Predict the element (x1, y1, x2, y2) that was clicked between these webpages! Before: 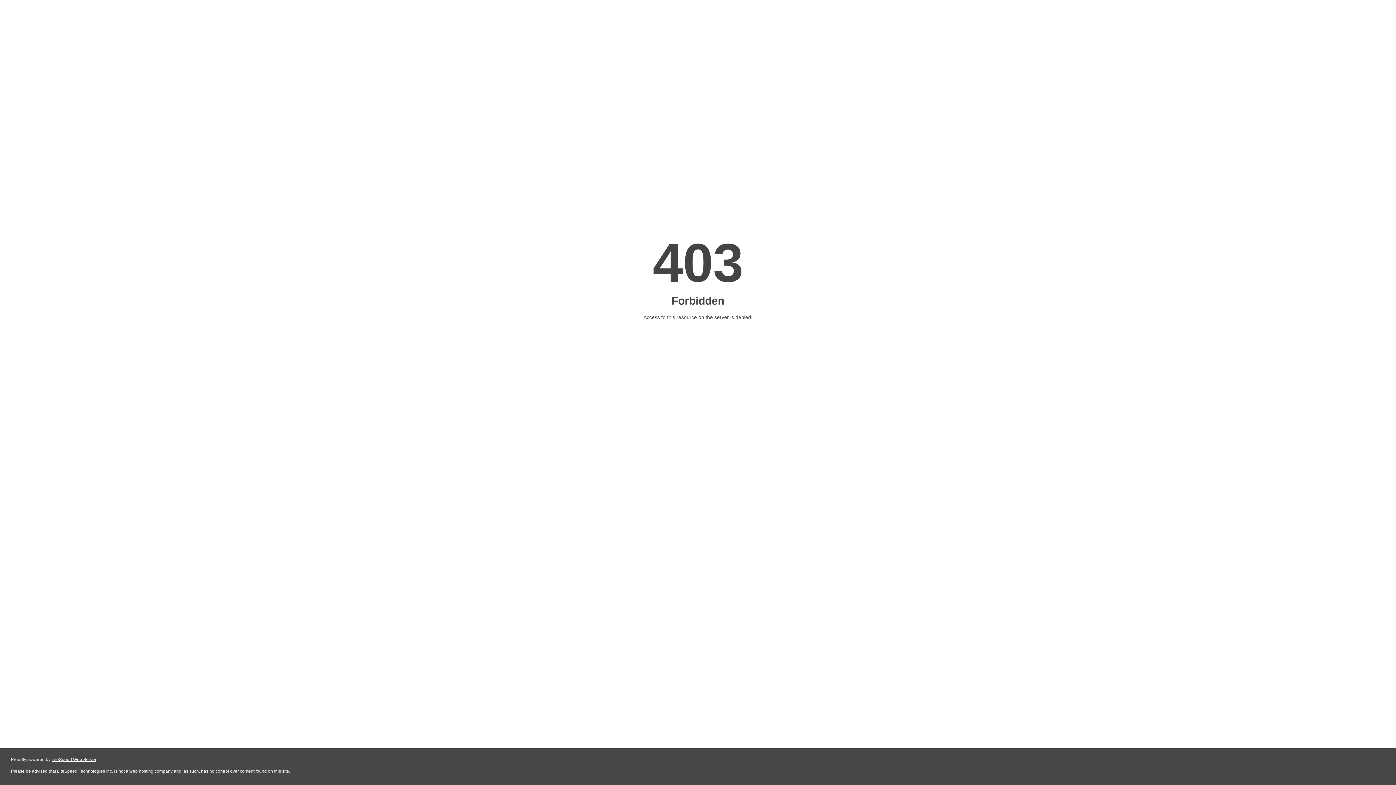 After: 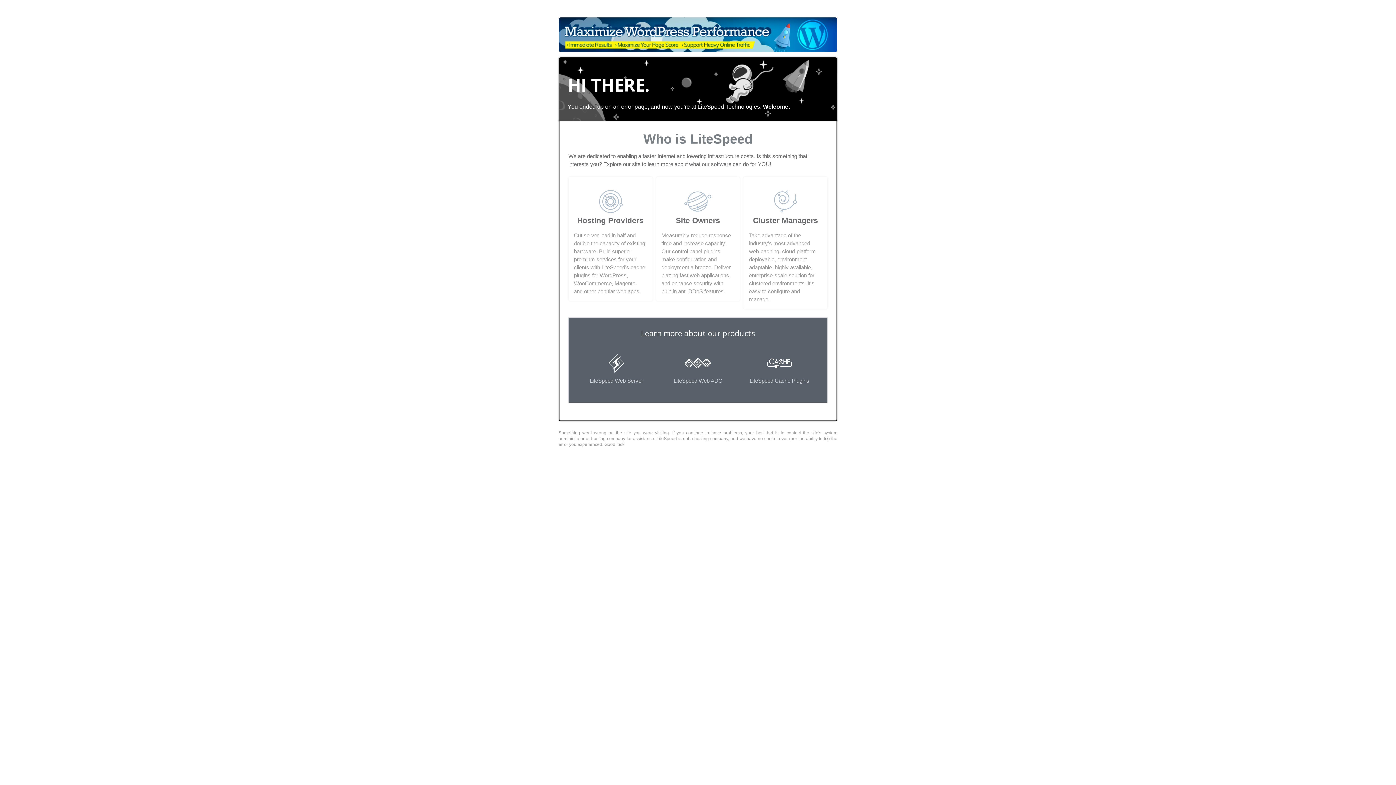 Action: bbox: (51, 757, 96, 762) label: LiteSpeed Web Server